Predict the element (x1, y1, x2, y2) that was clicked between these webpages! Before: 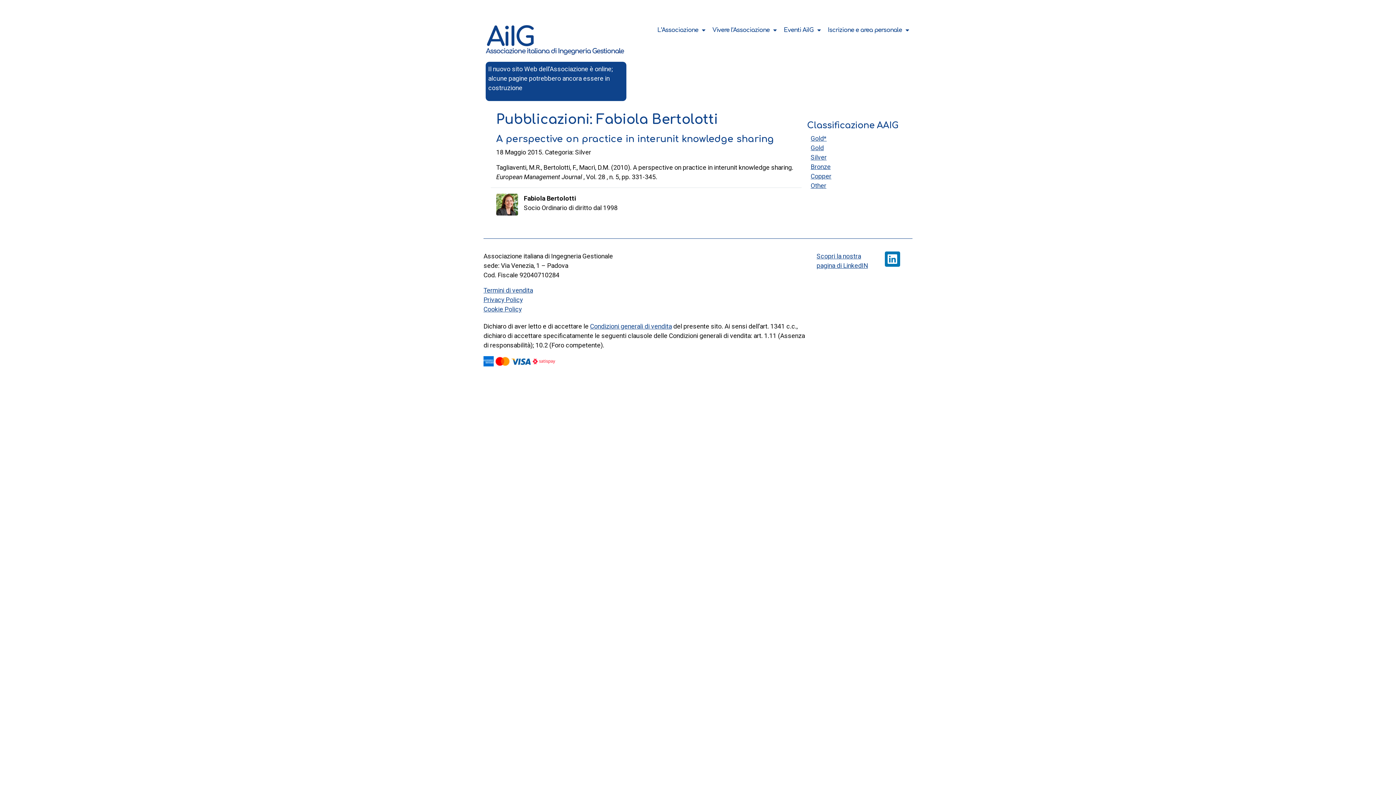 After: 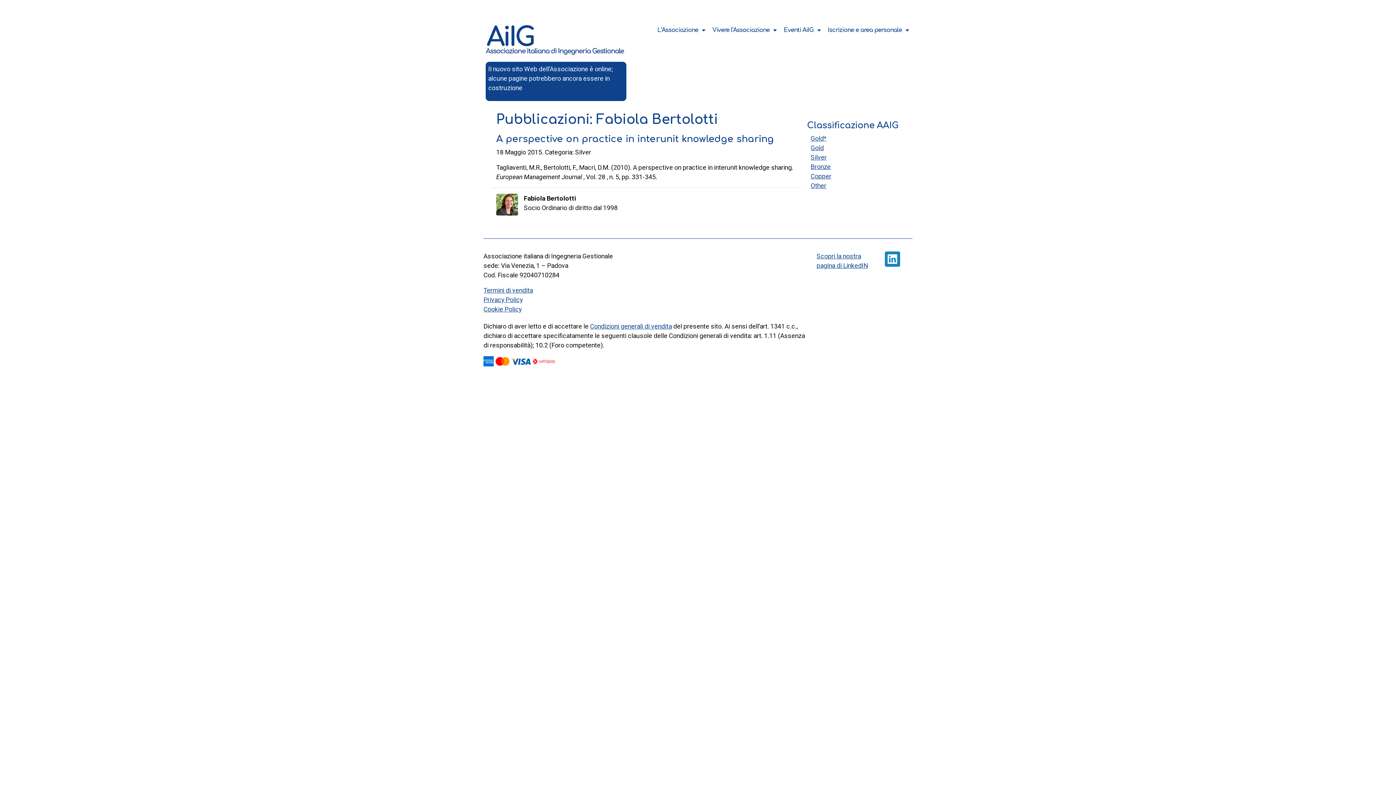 Action: label: Linkedin bbox: (884, 251, 900, 266)